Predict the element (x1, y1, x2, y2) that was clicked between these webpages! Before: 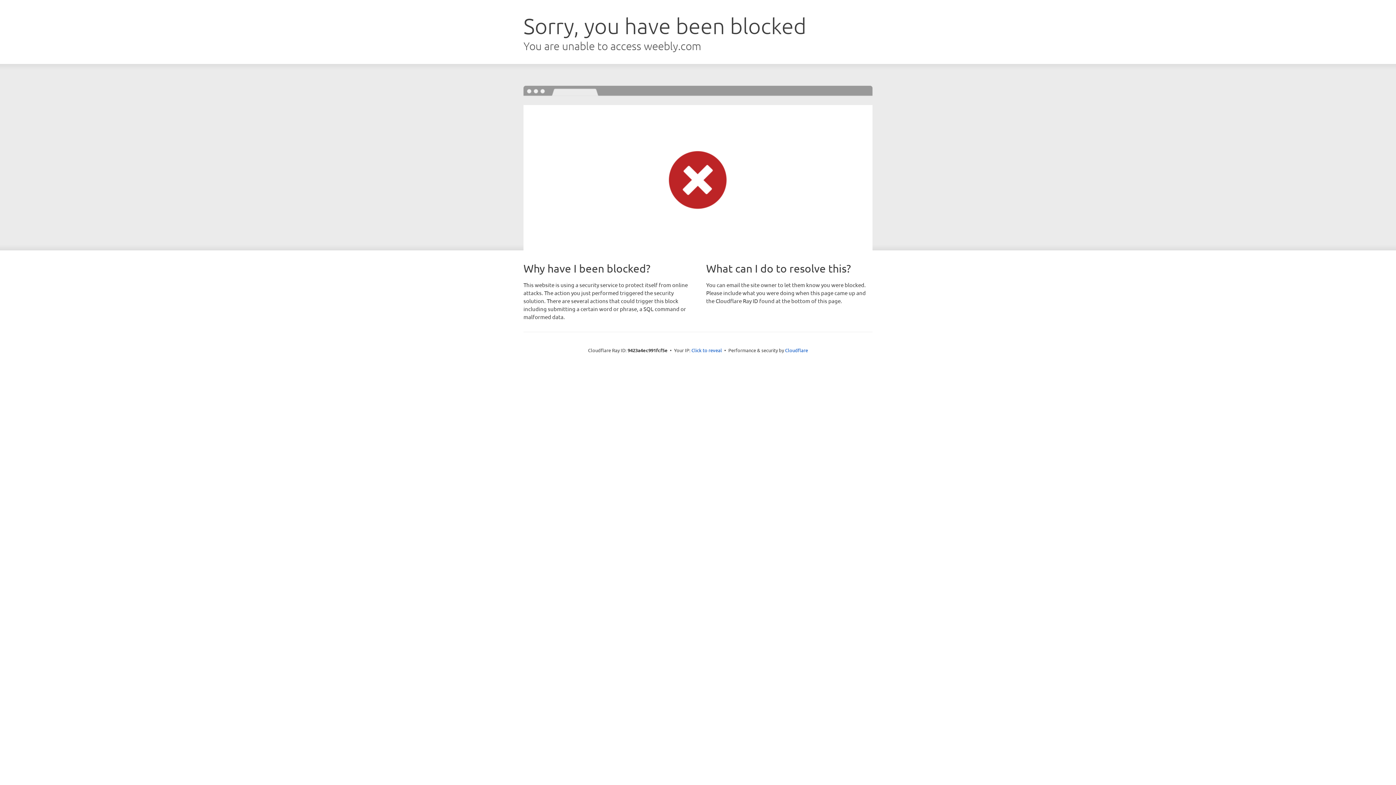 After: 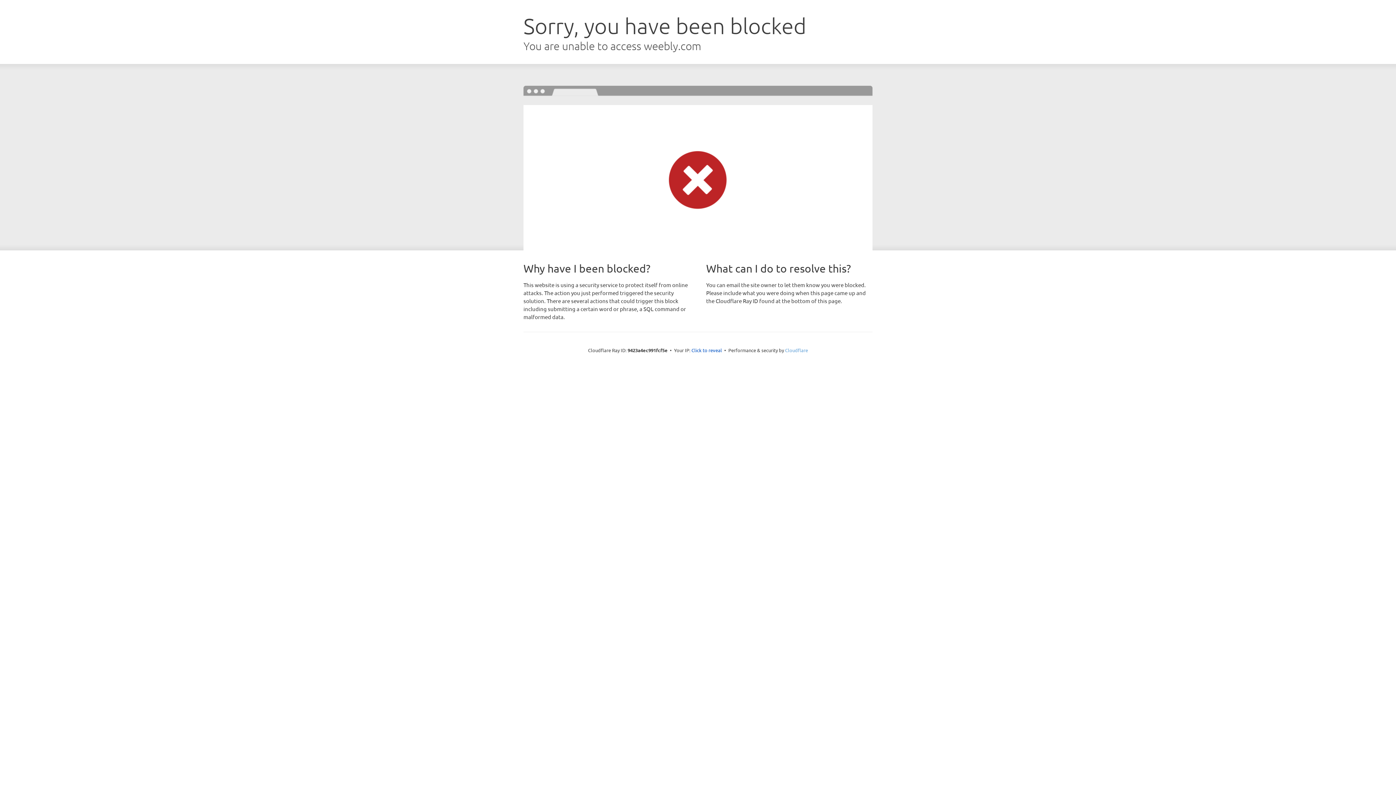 Action: label: Cloudflare bbox: (785, 347, 808, 353)